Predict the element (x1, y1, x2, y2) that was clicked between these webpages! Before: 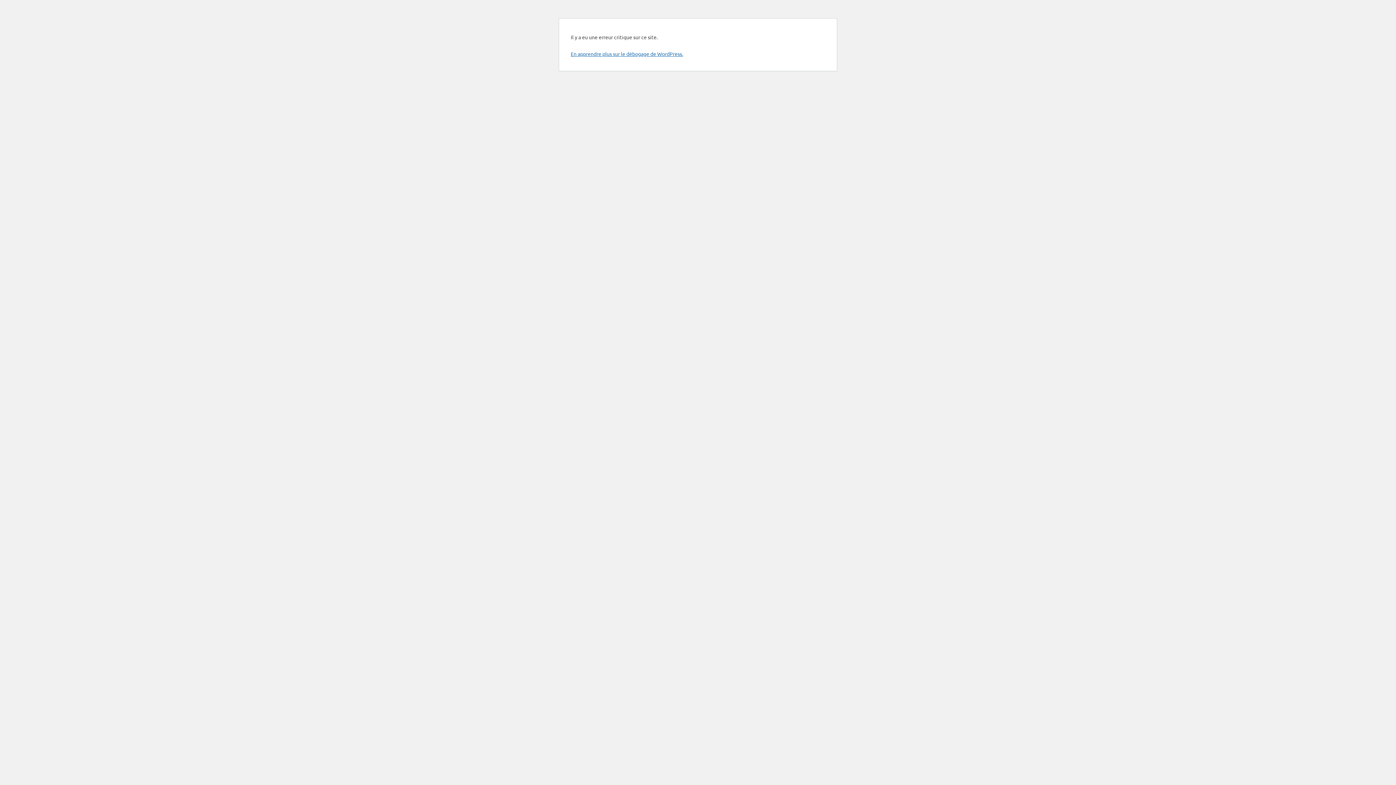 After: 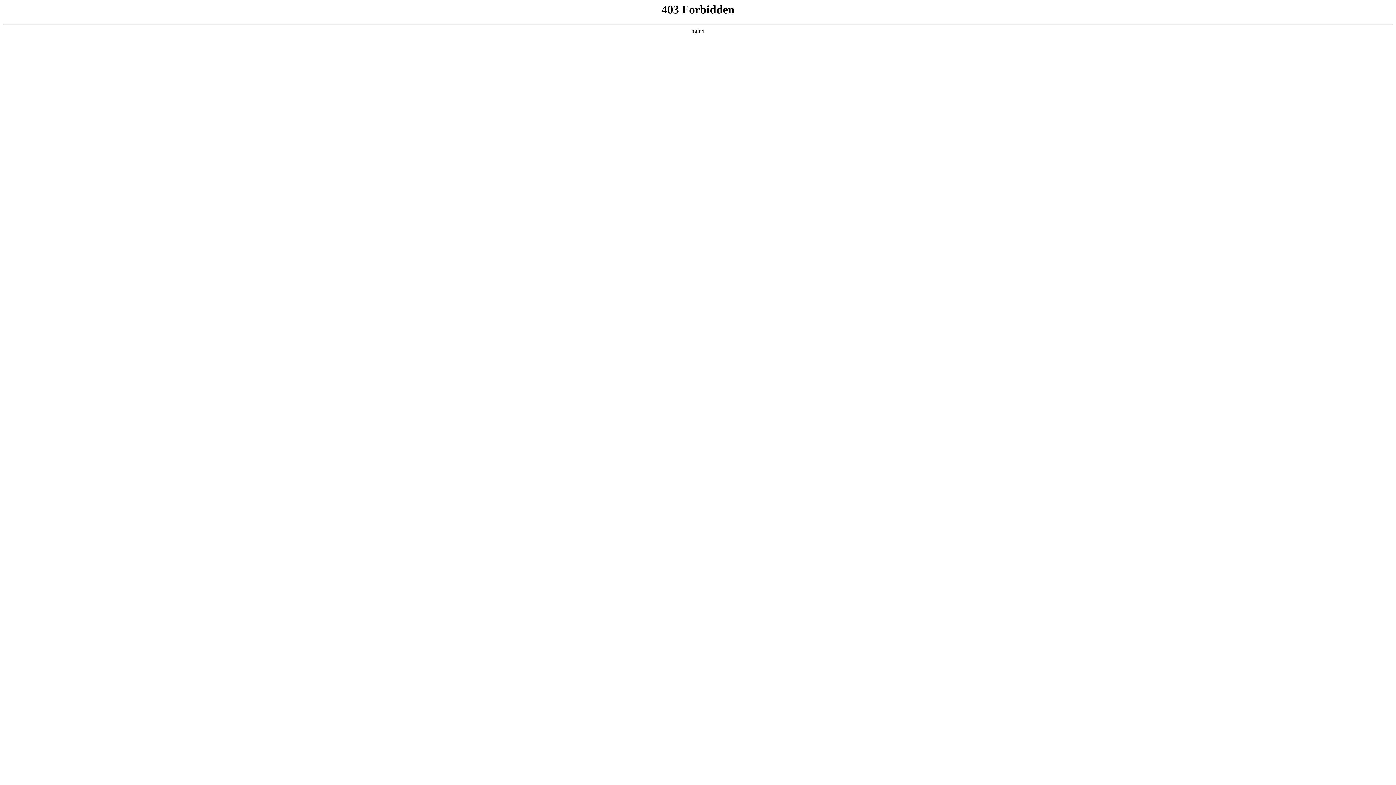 Action: bbox: (570, 50, 683, 57) label: En apprendre plus sur le débogage de WordPress.